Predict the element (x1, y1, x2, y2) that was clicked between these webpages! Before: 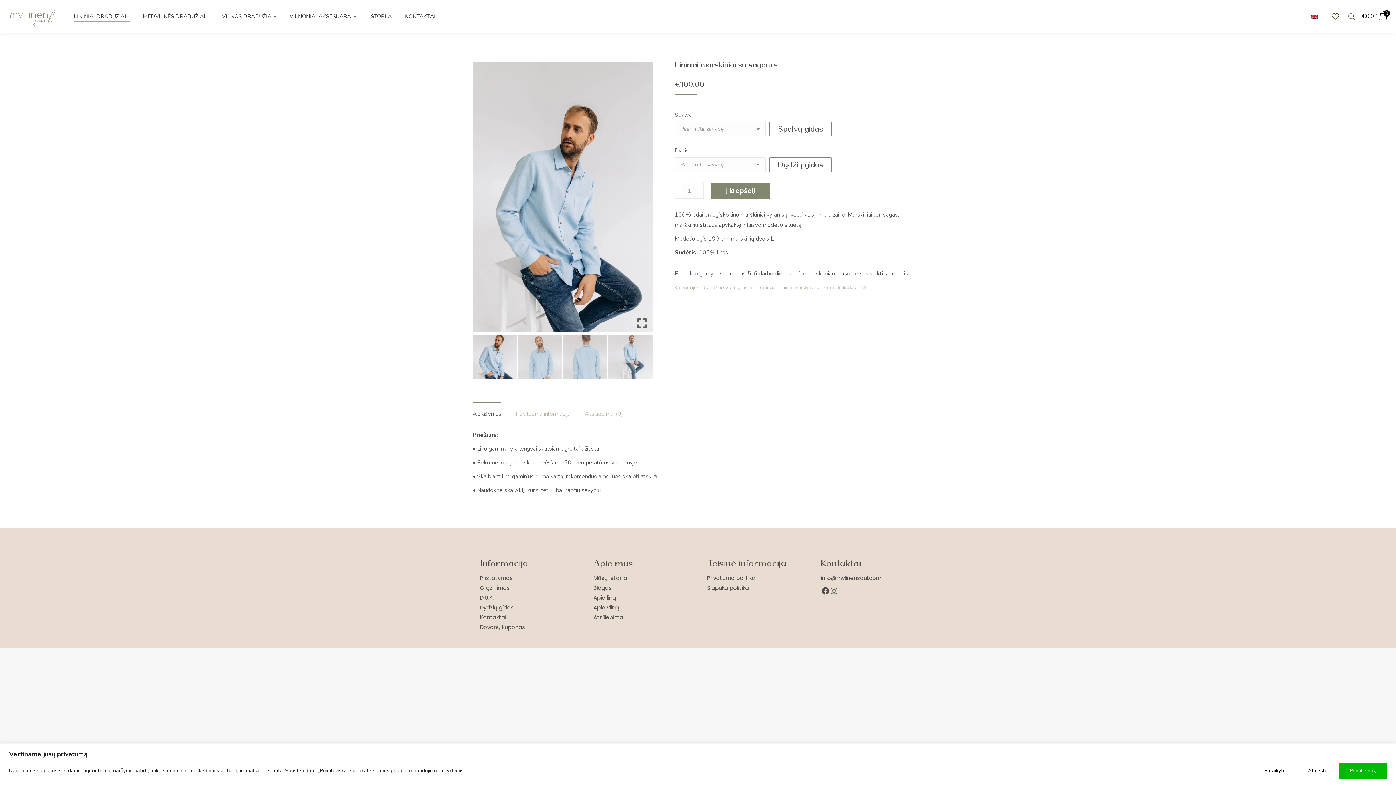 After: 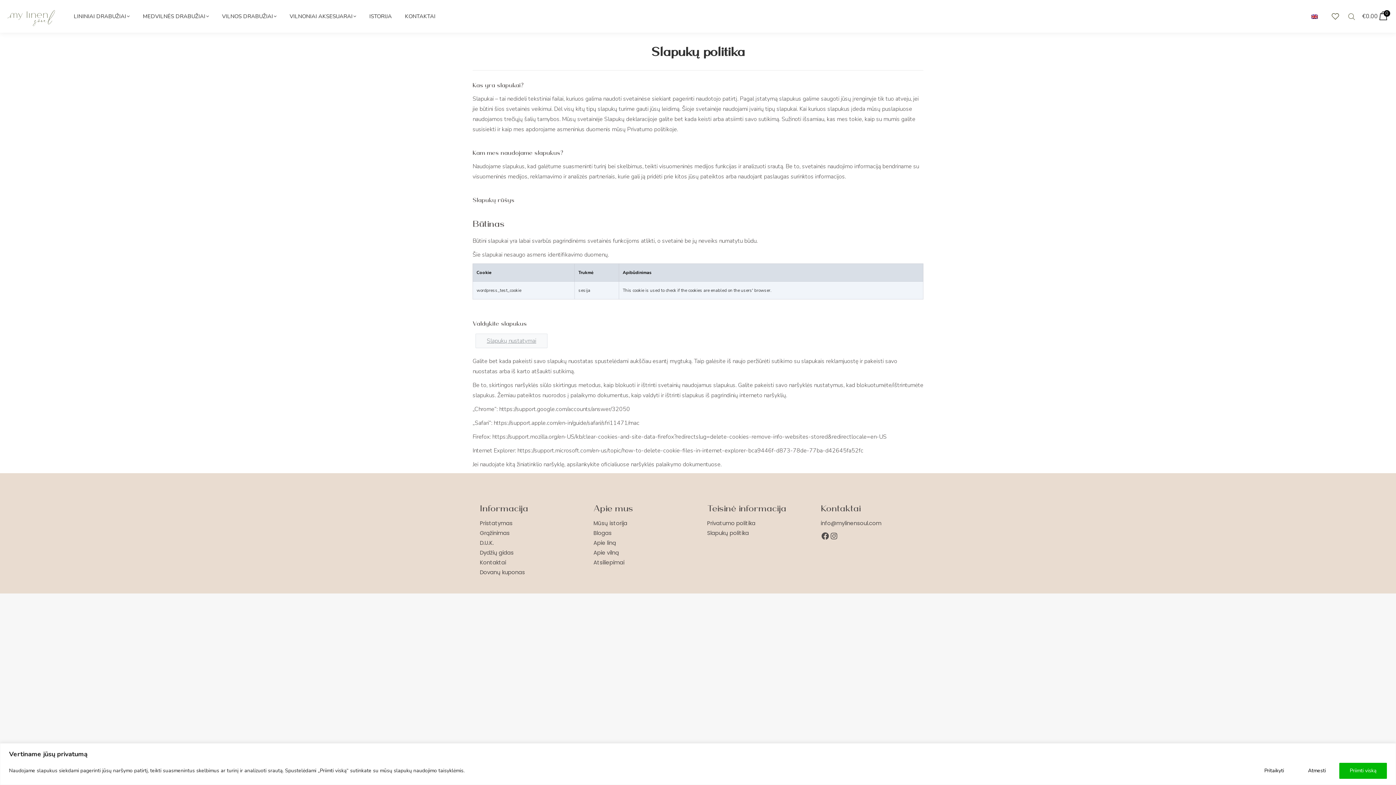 Action: label: Slapukų politika bbox: (707, 584, 749, 592)